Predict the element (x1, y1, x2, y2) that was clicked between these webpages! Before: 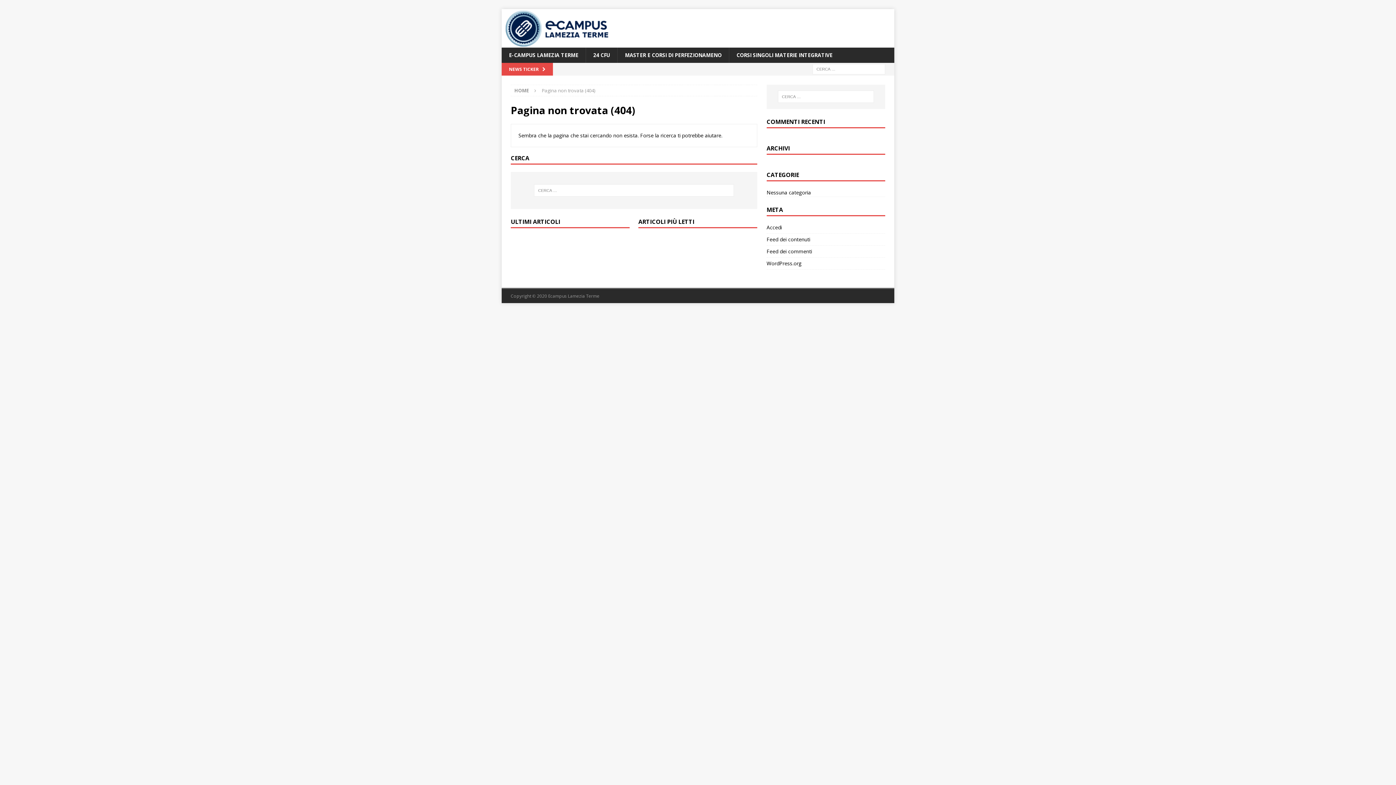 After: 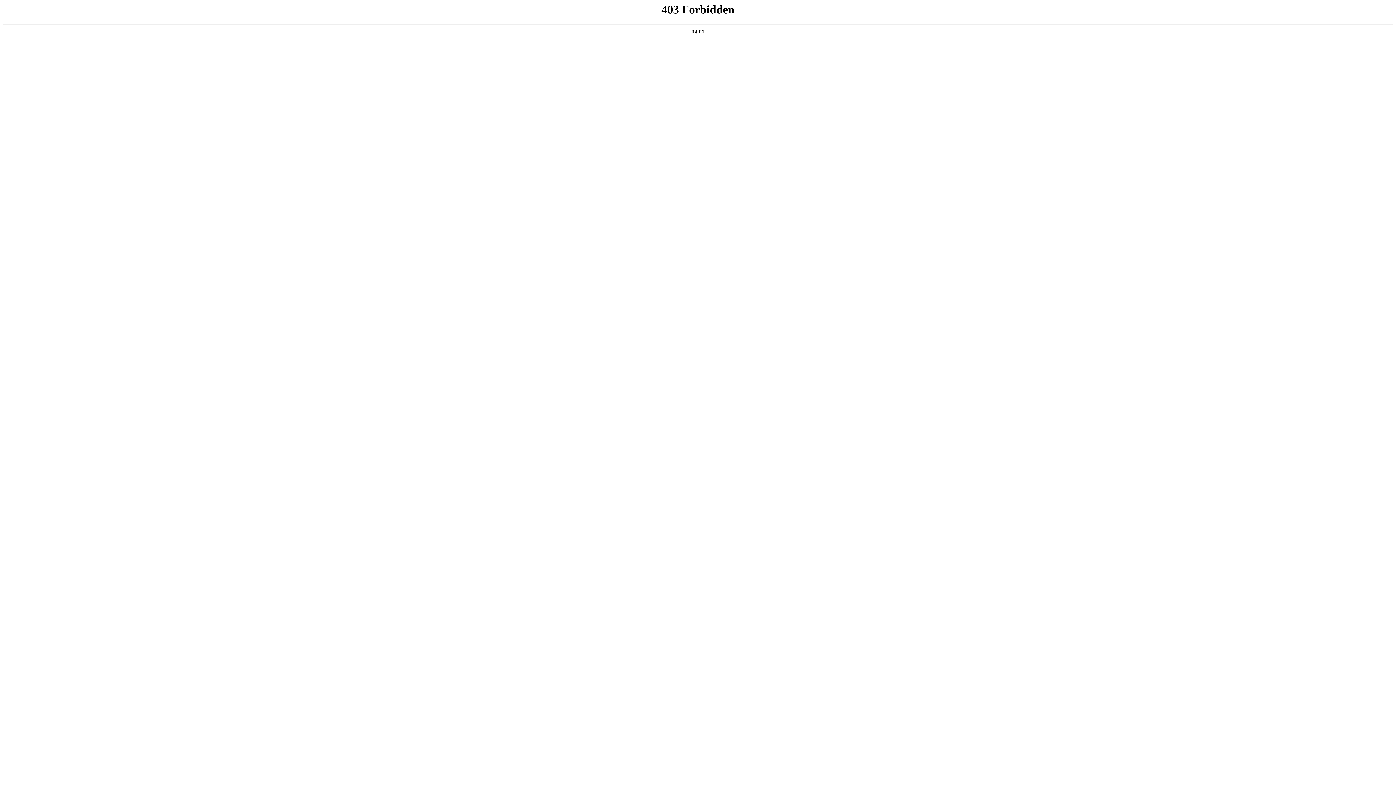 Action: bbox: (766, 257, 885, 269) label: WordPress.org